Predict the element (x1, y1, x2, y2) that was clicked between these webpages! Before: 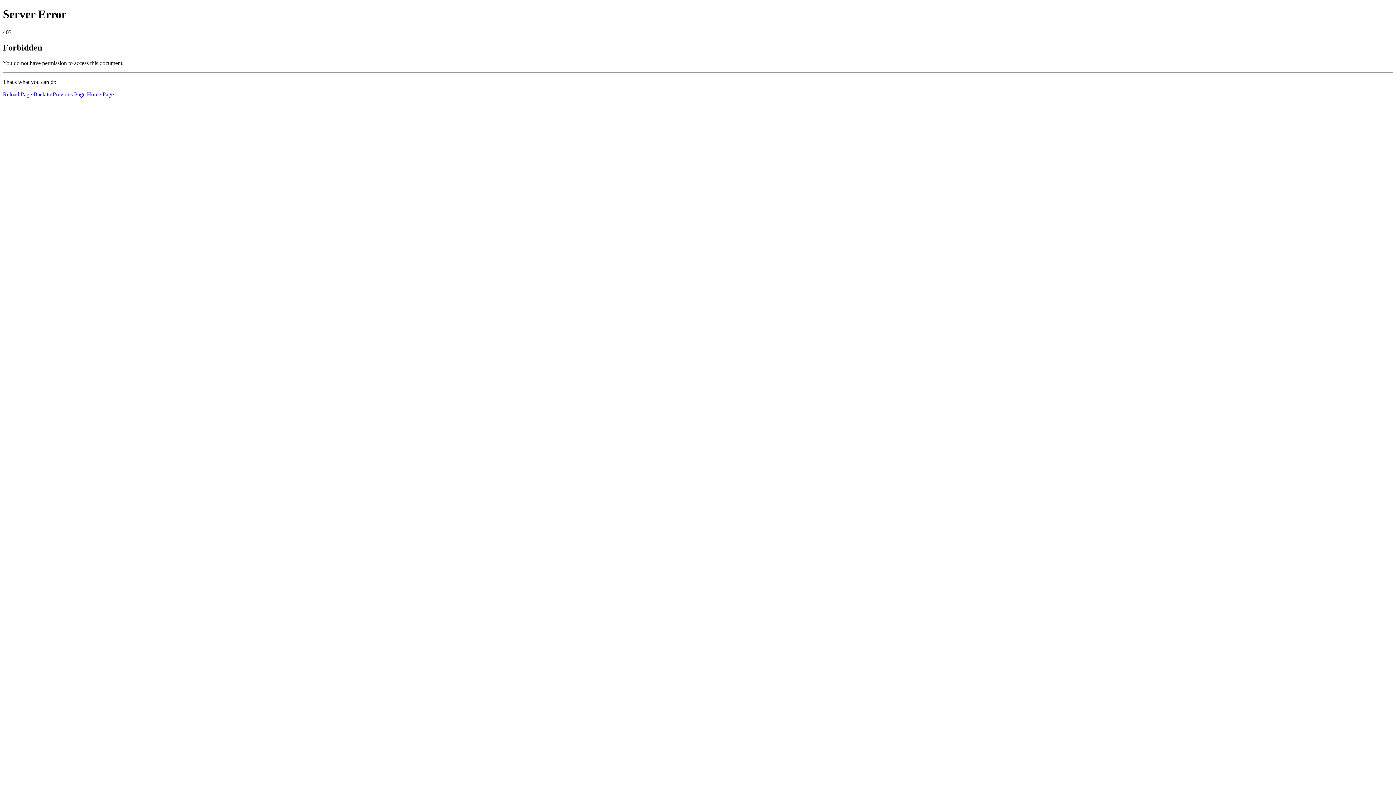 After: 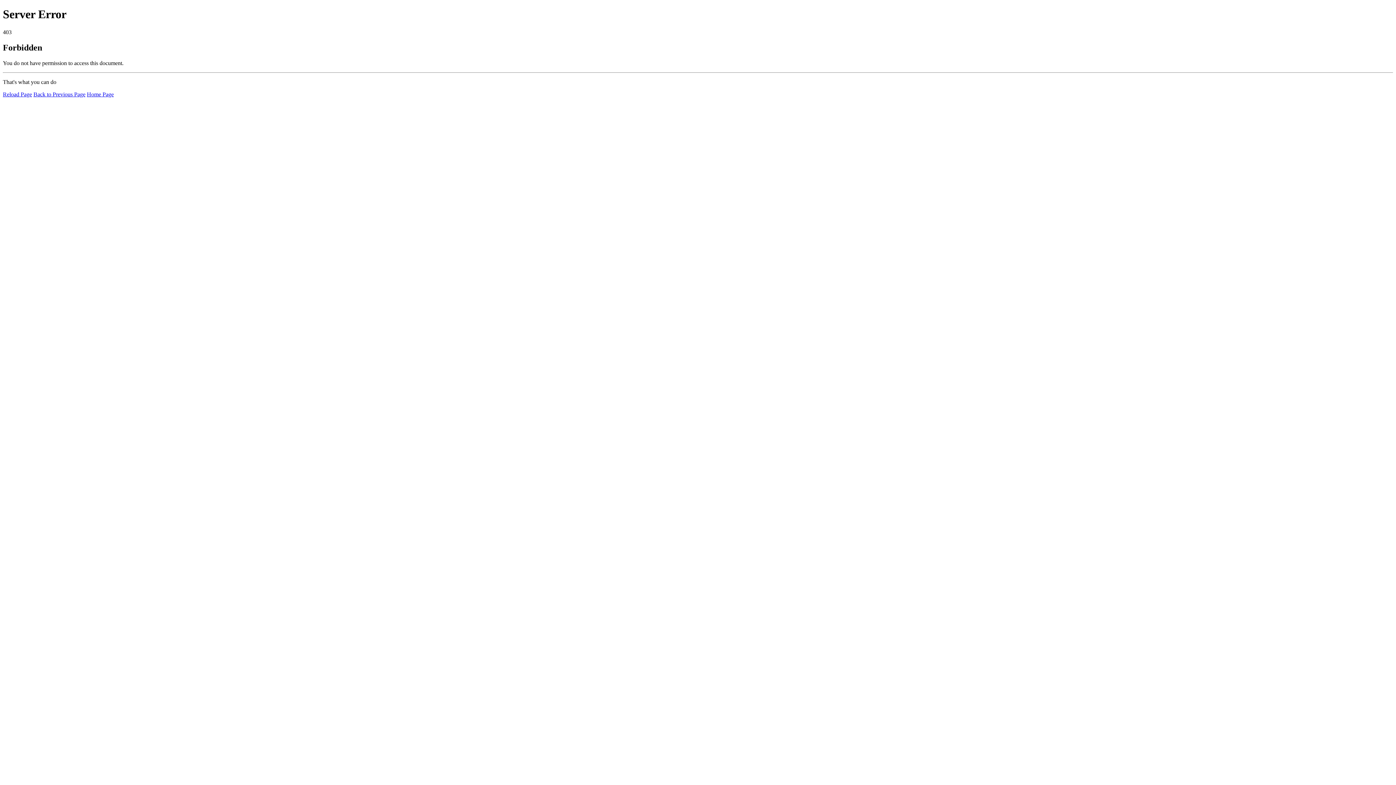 Action: bbox: (2, 91, 32, 97) label: Reload Page